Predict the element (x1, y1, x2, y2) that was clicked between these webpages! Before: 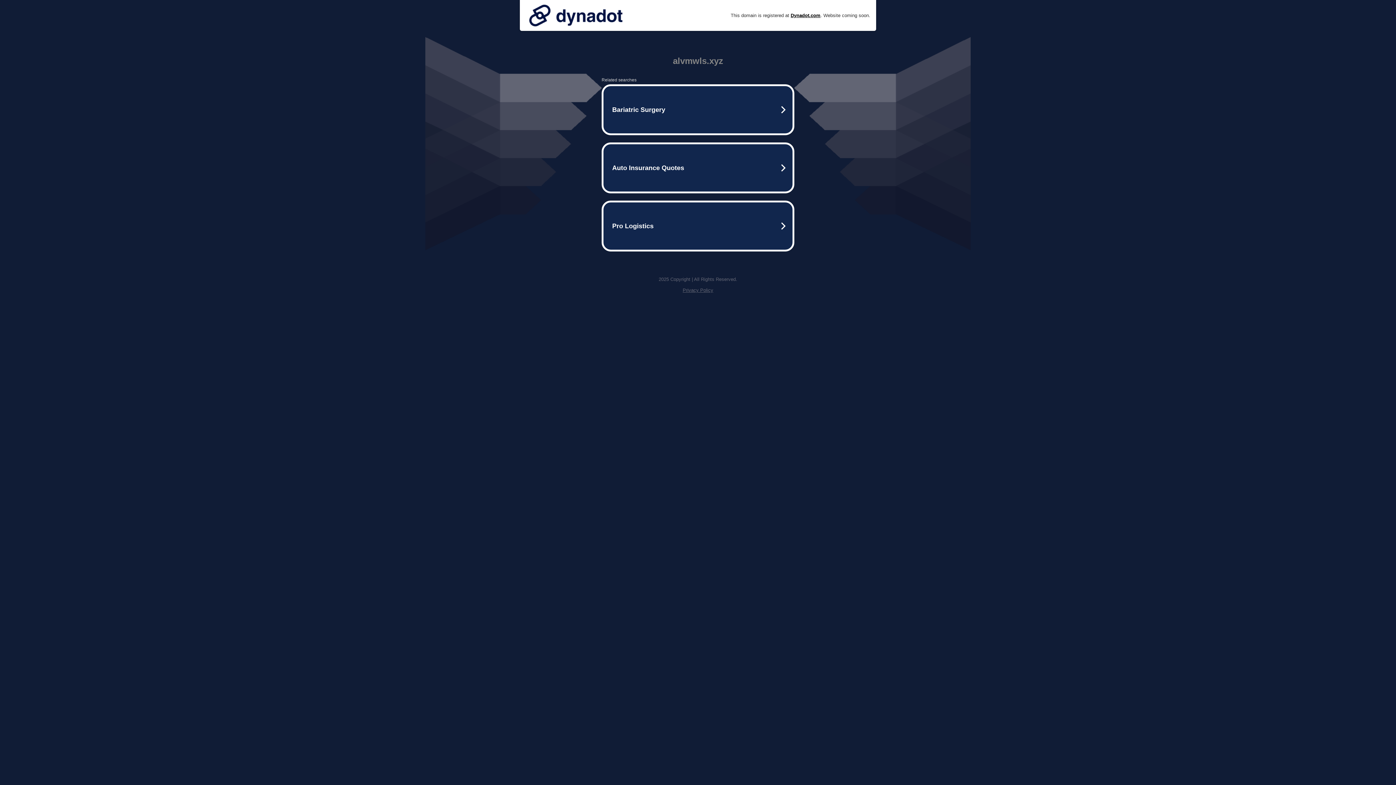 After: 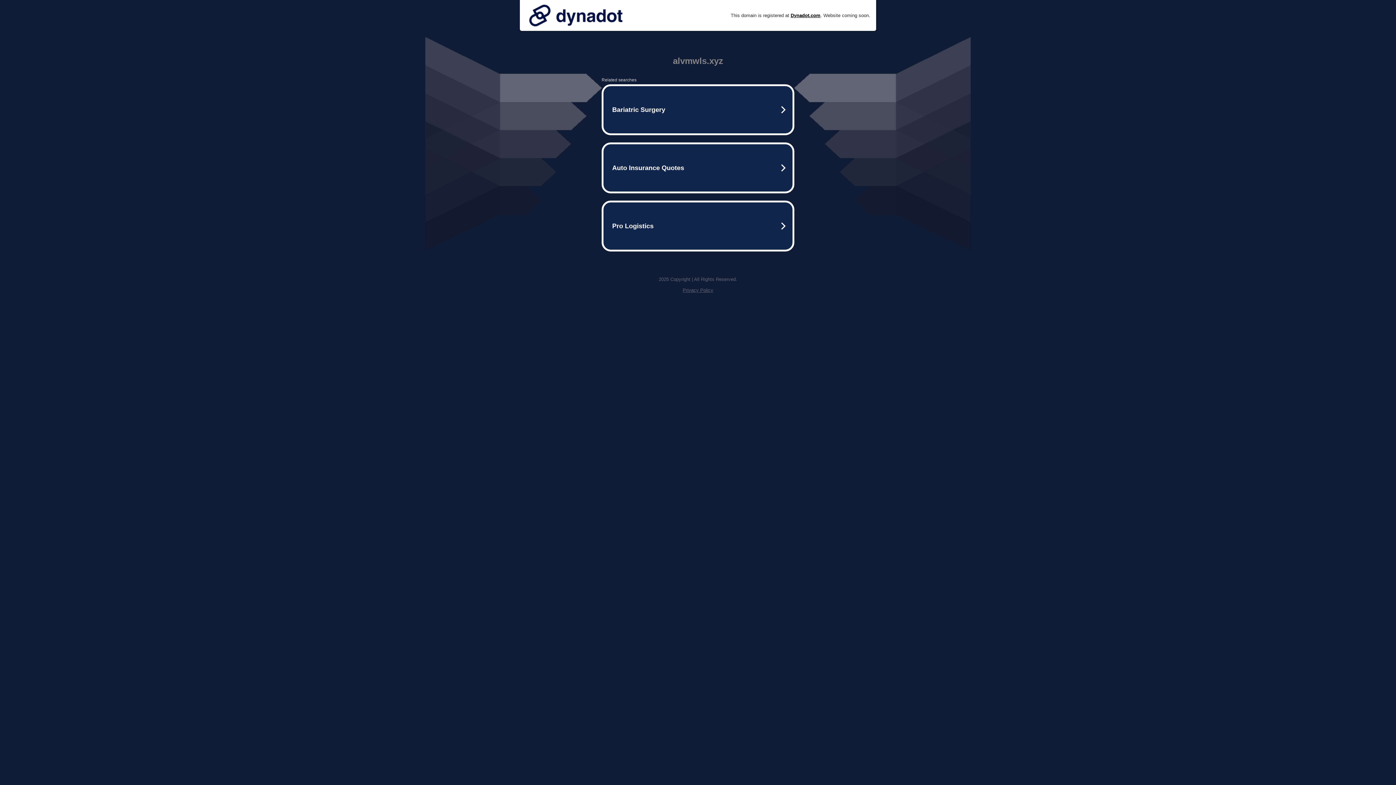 Action: label: Privacy Policy bbox: (682, 287, 713, 293)